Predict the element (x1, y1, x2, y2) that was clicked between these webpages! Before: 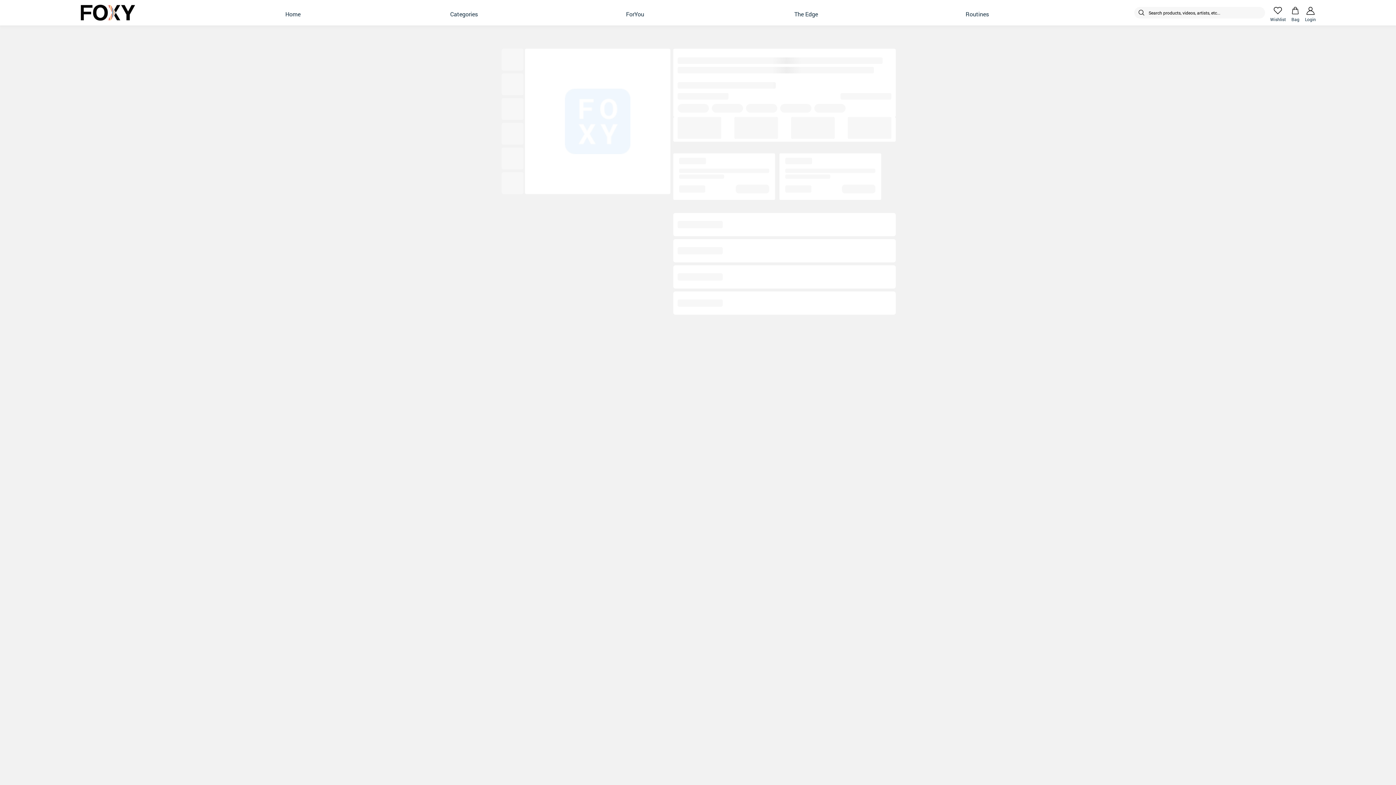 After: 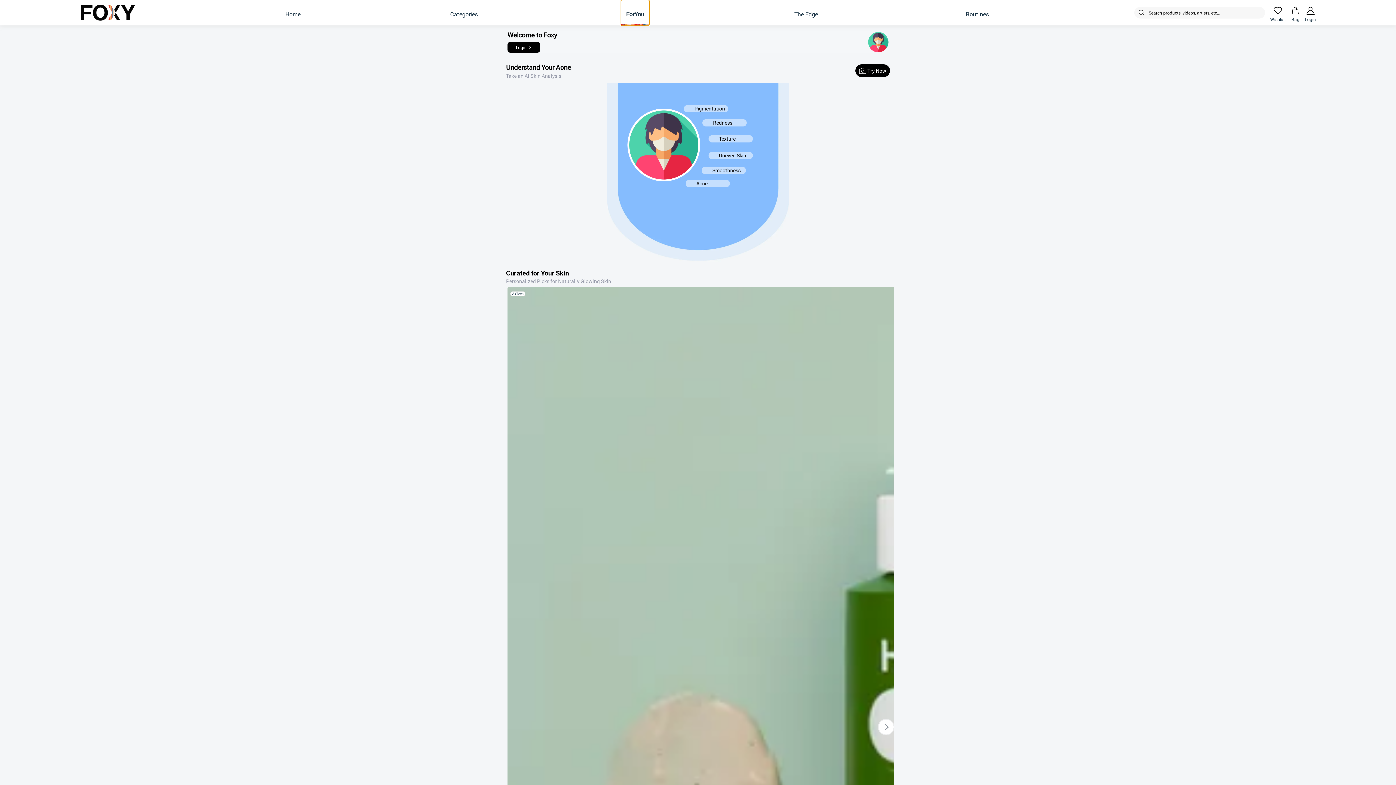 Action: bbox: (621, 0, 649, 25) label: ForYou